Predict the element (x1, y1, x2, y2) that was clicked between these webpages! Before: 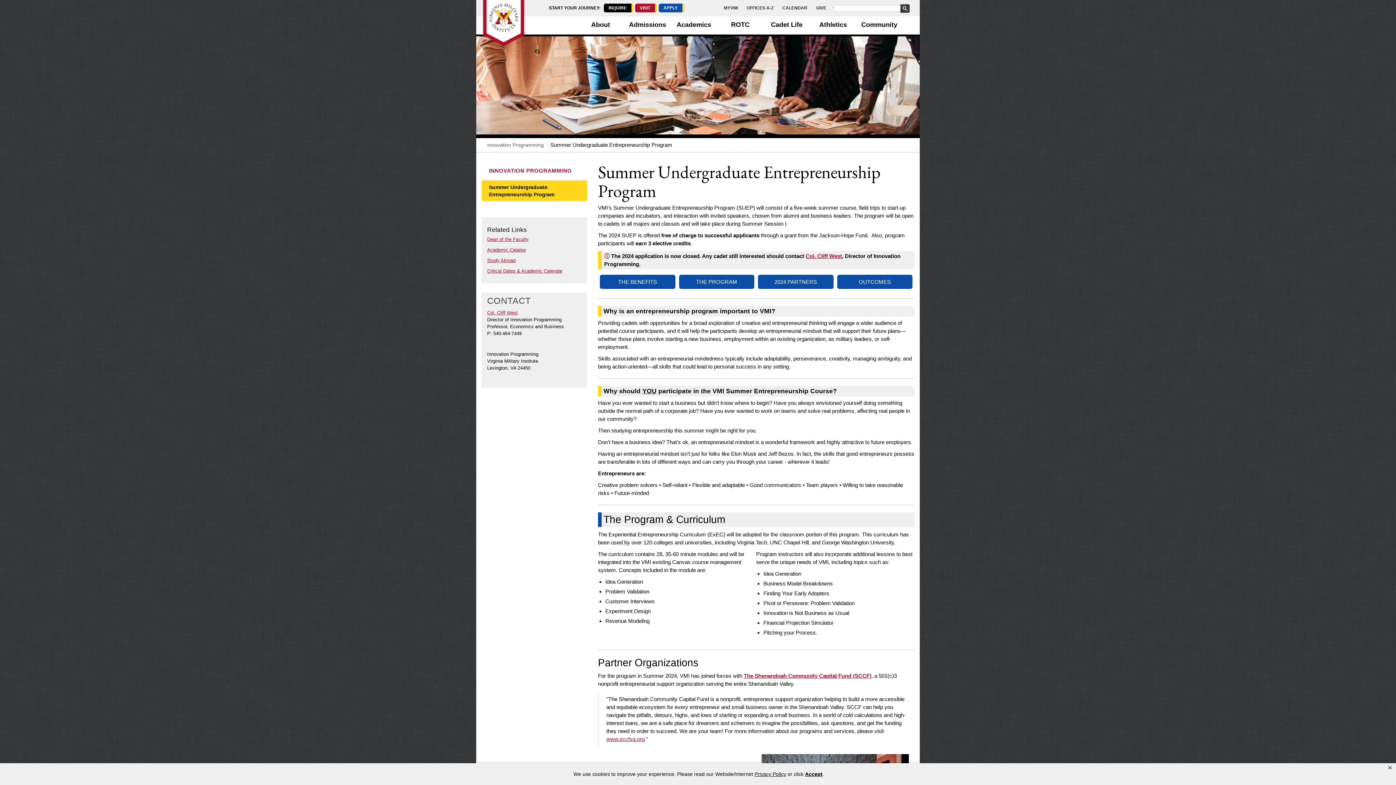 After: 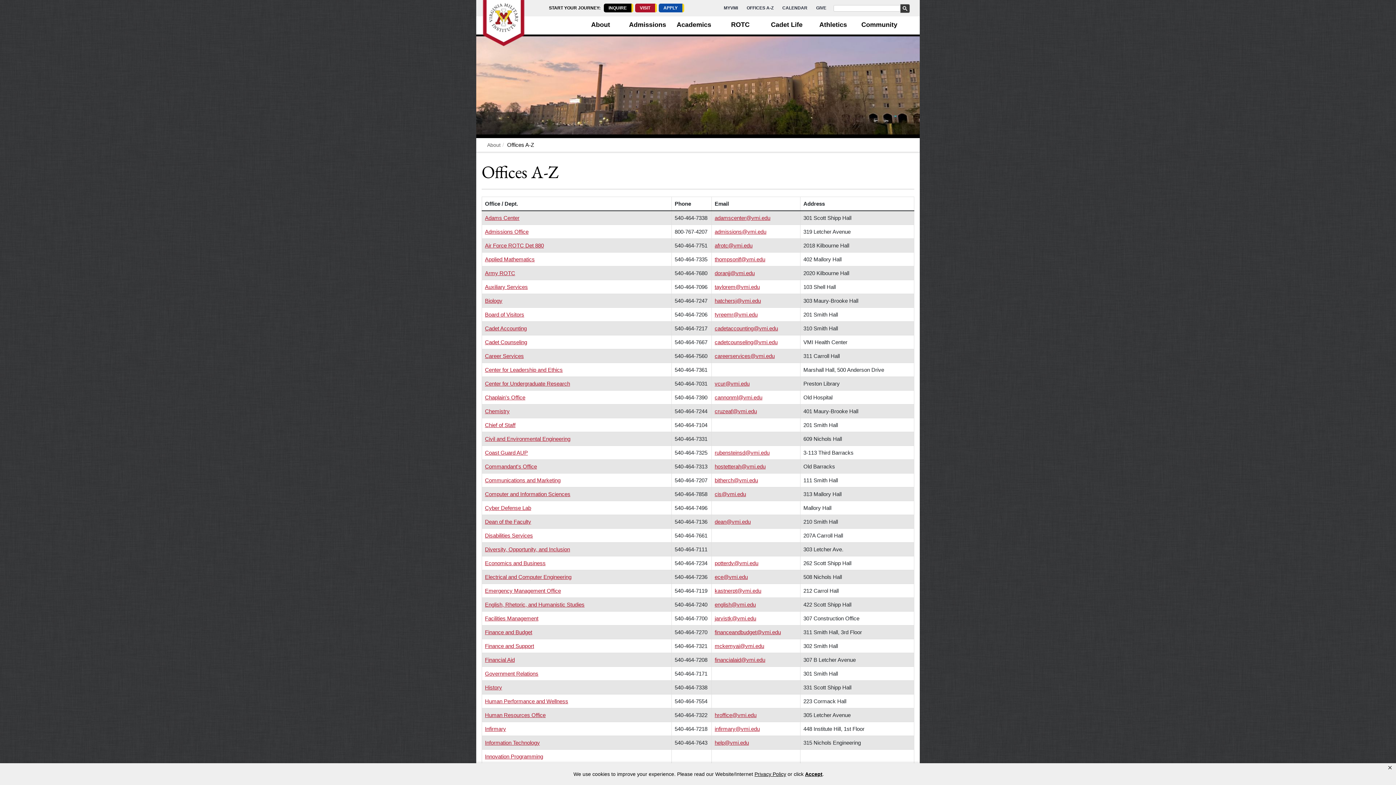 Action: bbox: (742, 4, 778, 20) label: OFFICES A-Z